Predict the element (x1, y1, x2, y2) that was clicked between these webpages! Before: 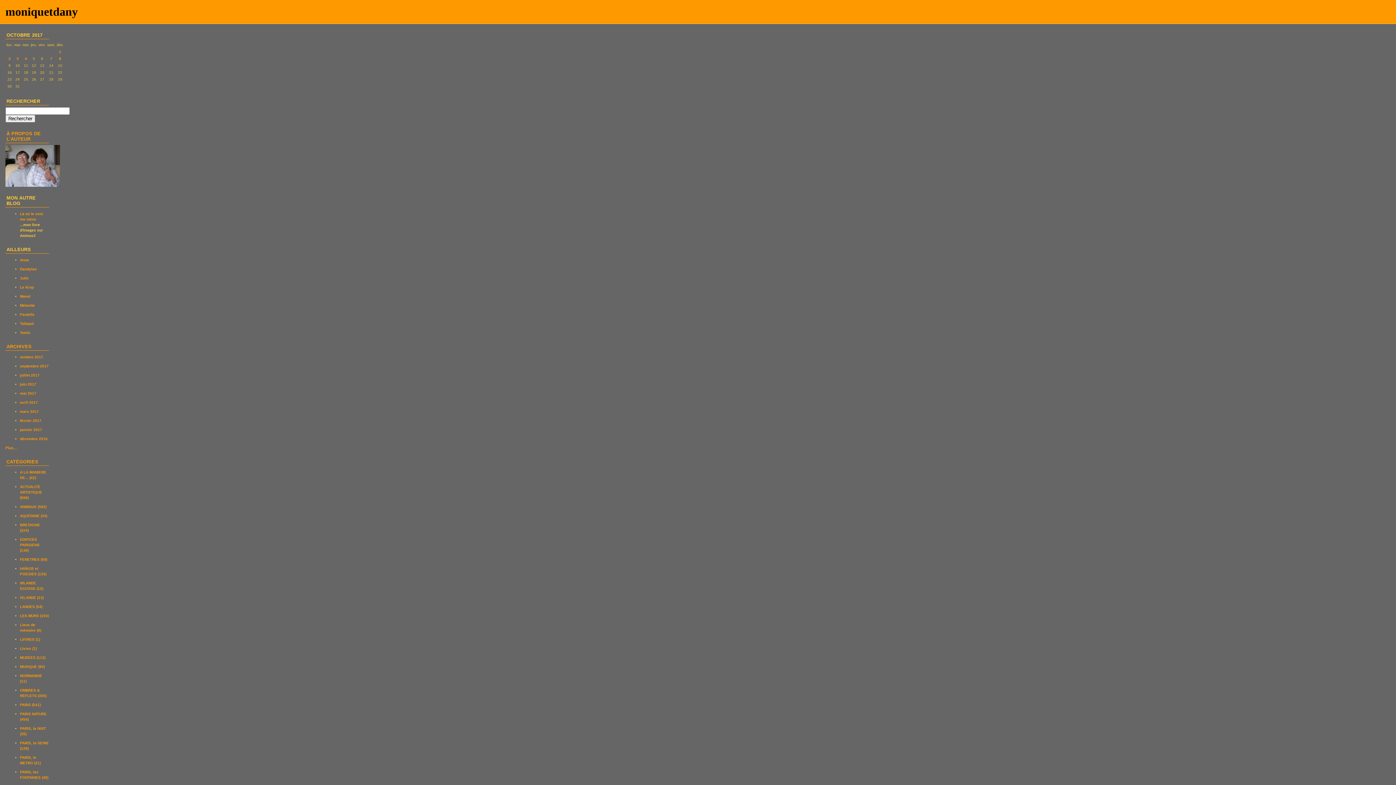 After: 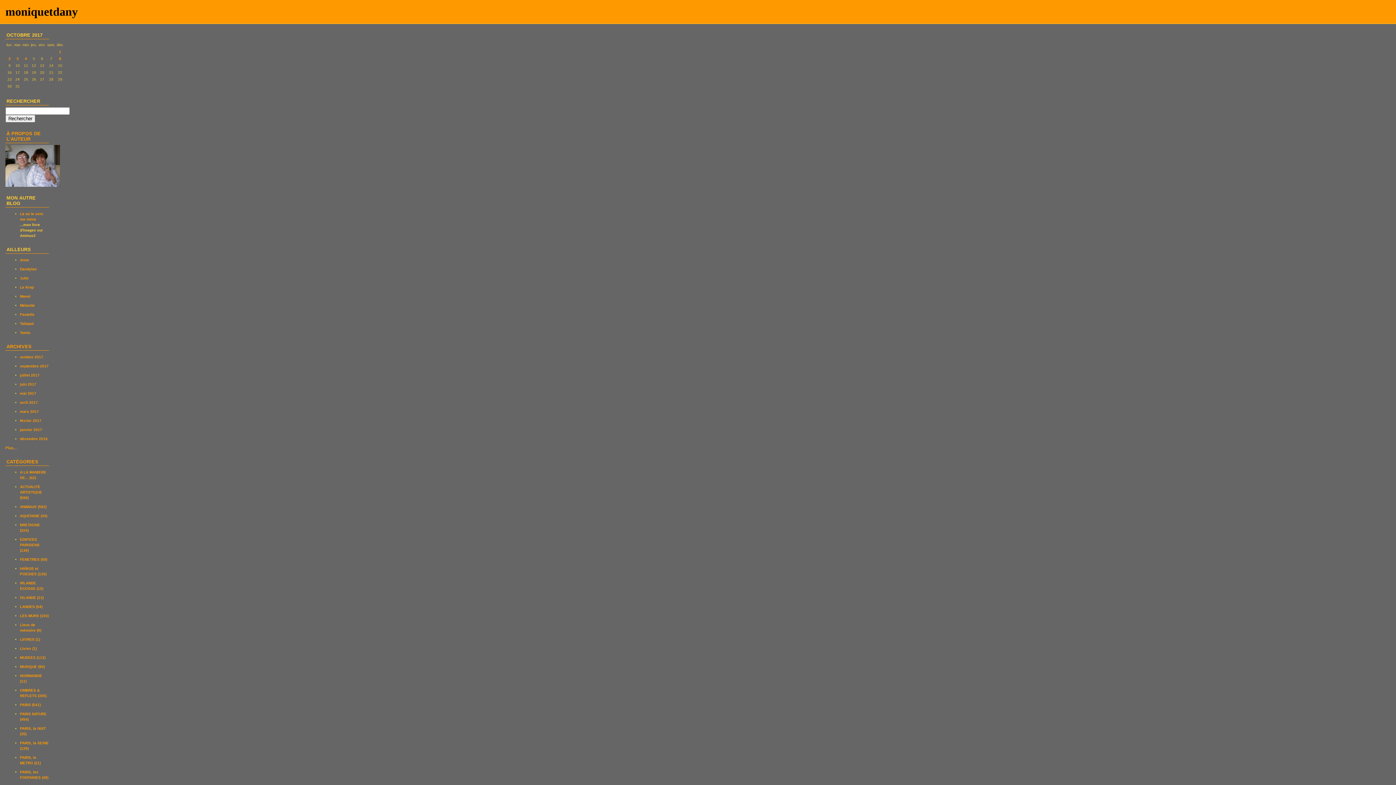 Action: bbox: (20, 400, 37, 404) label: avril 2017